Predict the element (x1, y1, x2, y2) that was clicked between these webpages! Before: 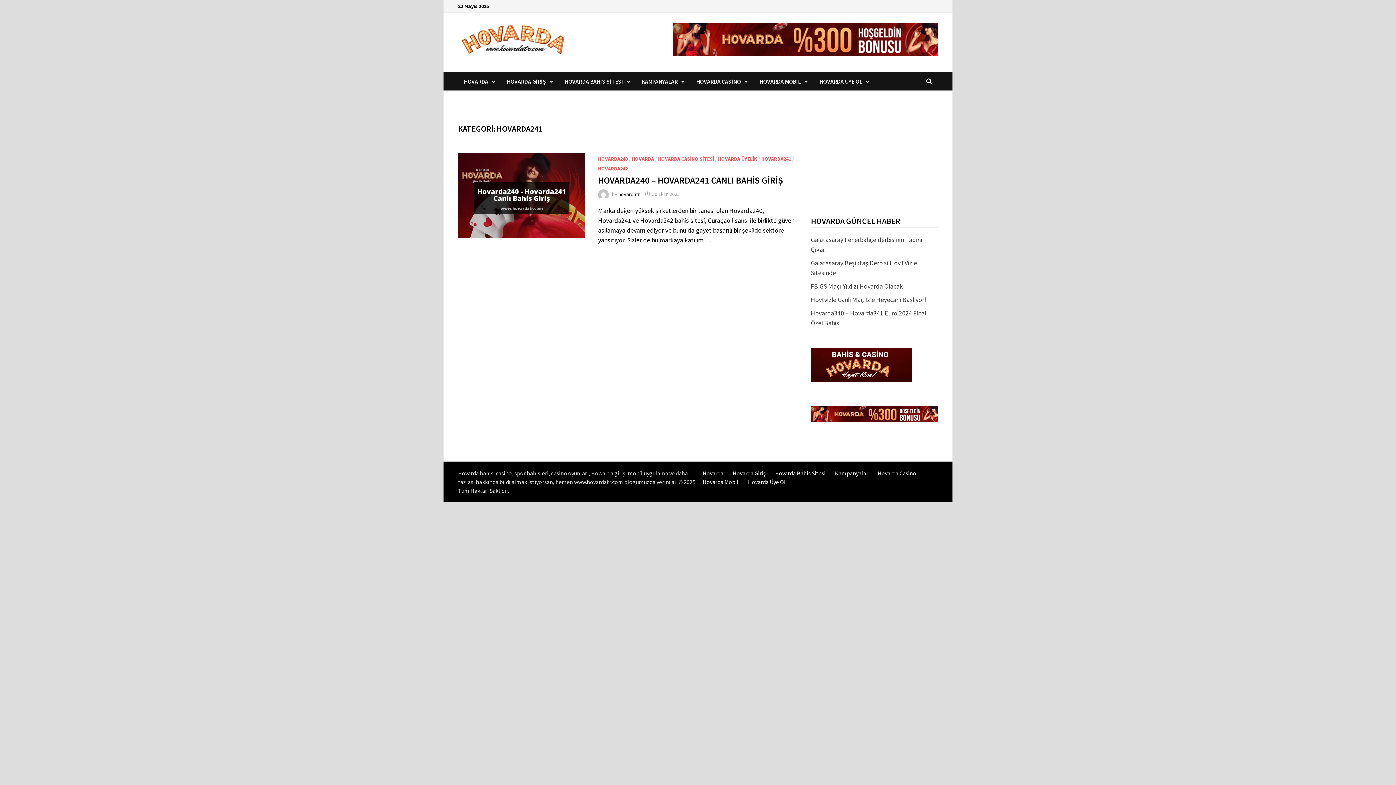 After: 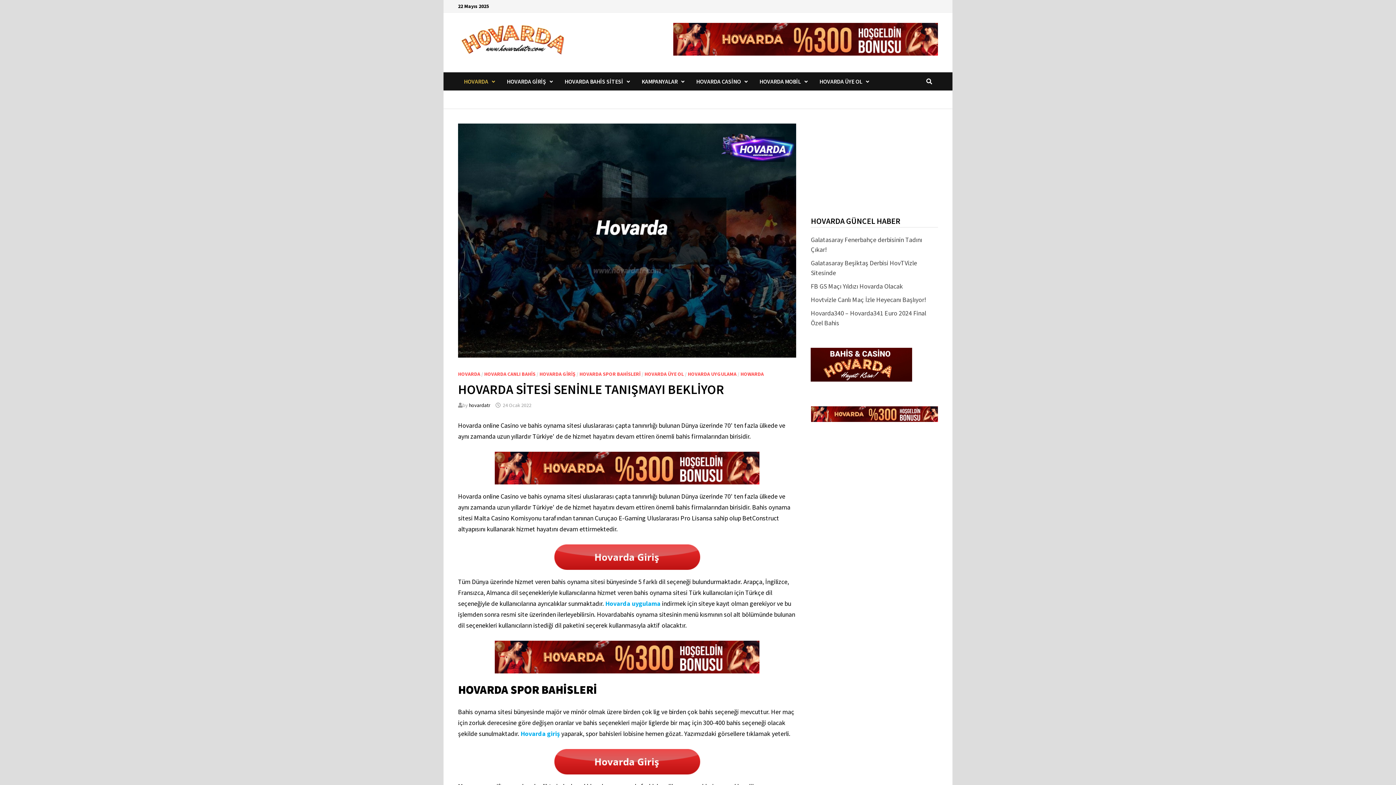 Action: bbox: (458, 72, 501, 90) label: HOVARDA